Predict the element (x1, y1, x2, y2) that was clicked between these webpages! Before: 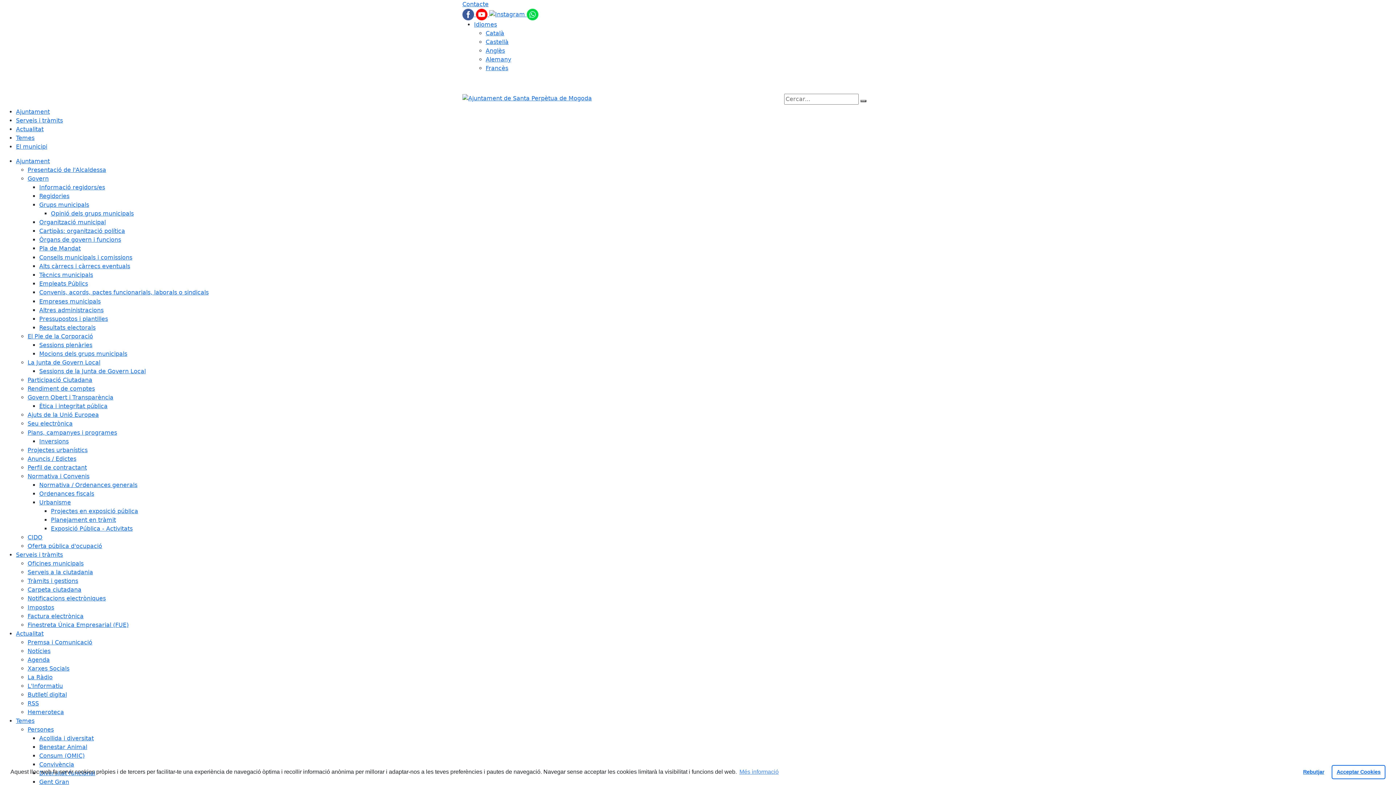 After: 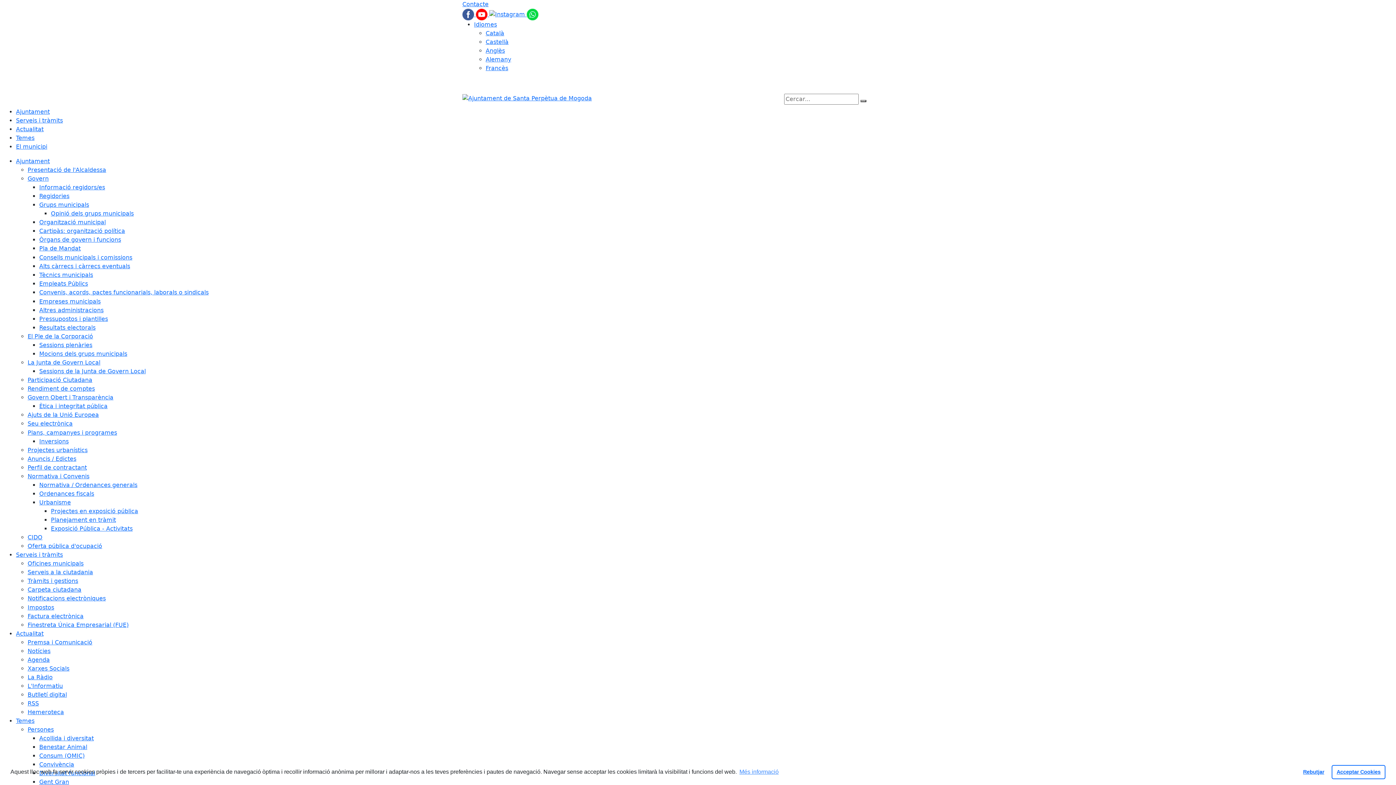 Action: bbox: (39, 201, 89, 208) label: Grups municipals